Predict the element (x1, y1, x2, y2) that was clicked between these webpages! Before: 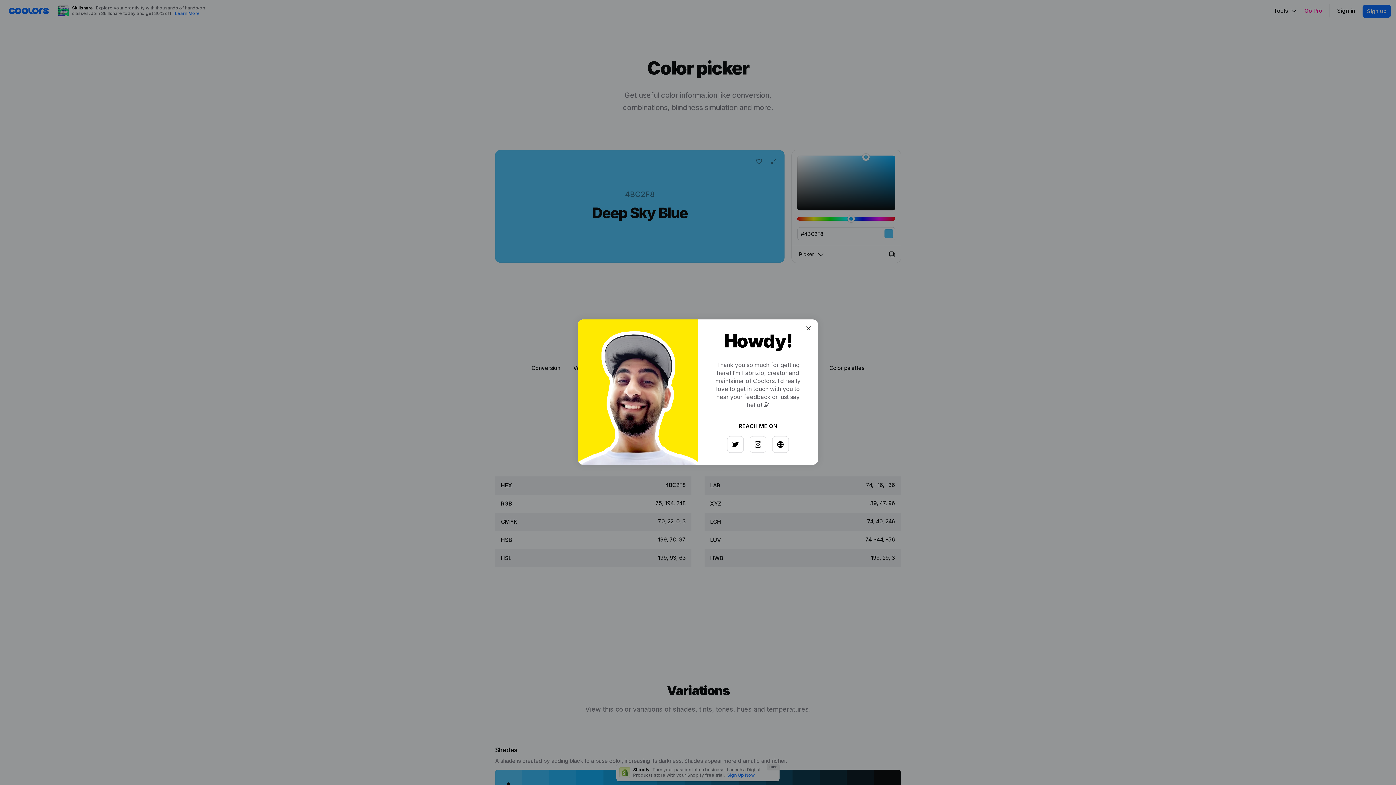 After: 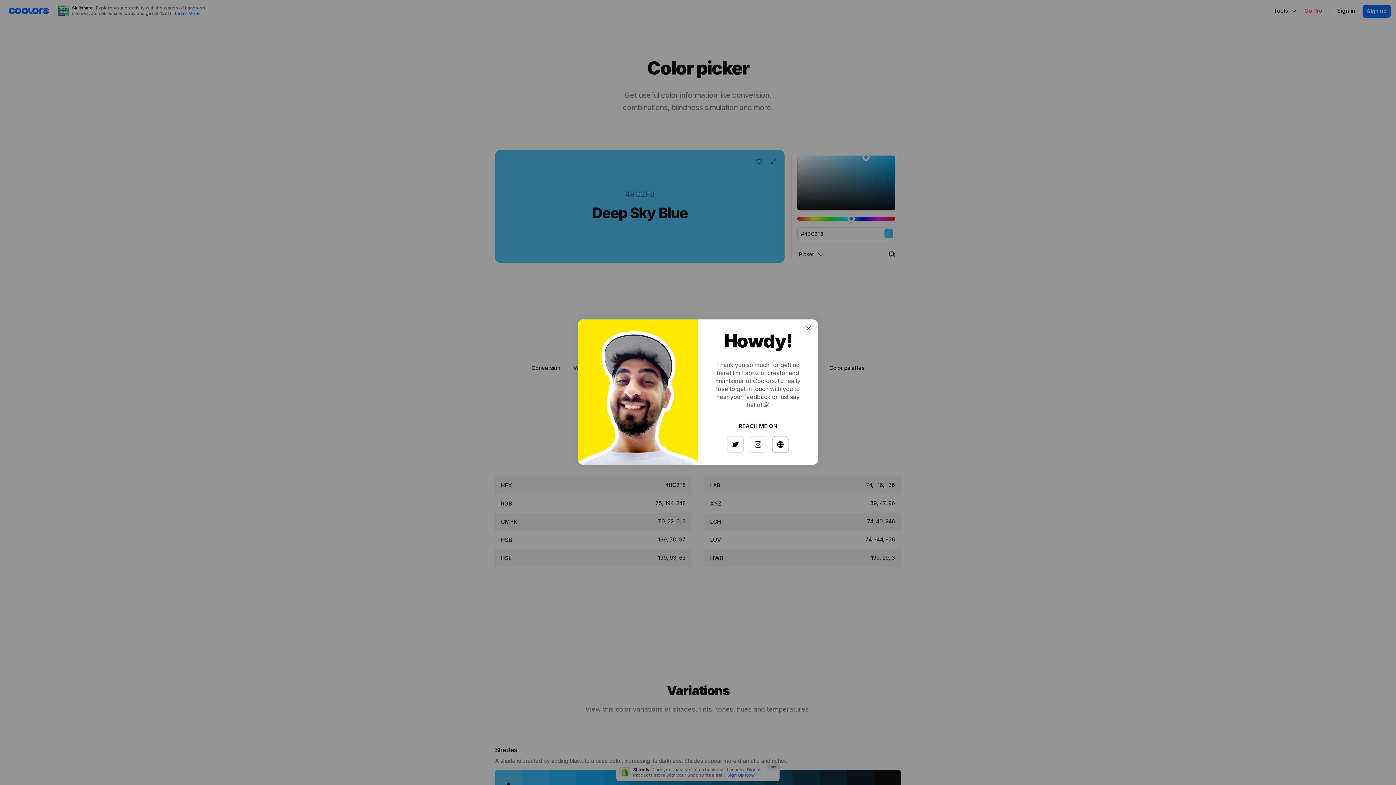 Action: bbox: (768, 433, 784, 449)